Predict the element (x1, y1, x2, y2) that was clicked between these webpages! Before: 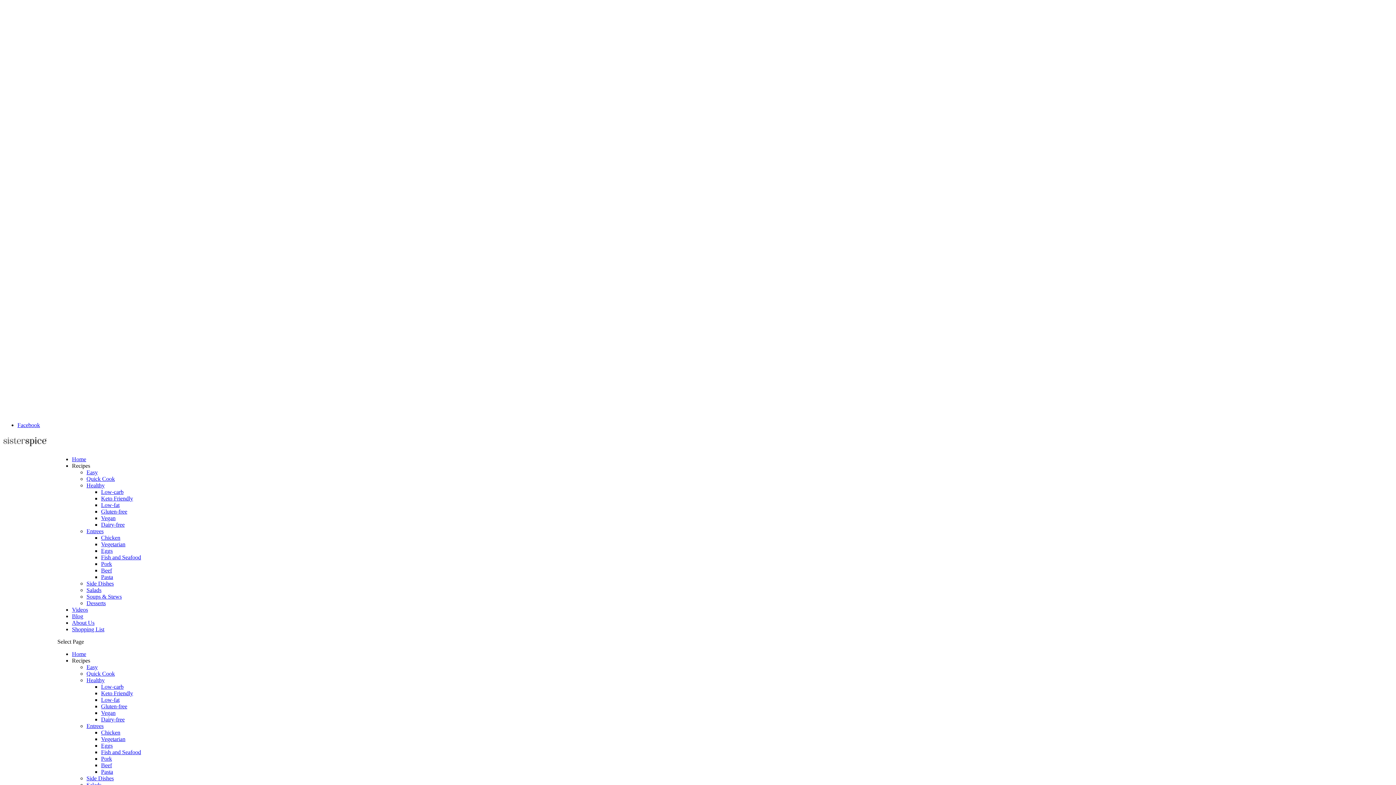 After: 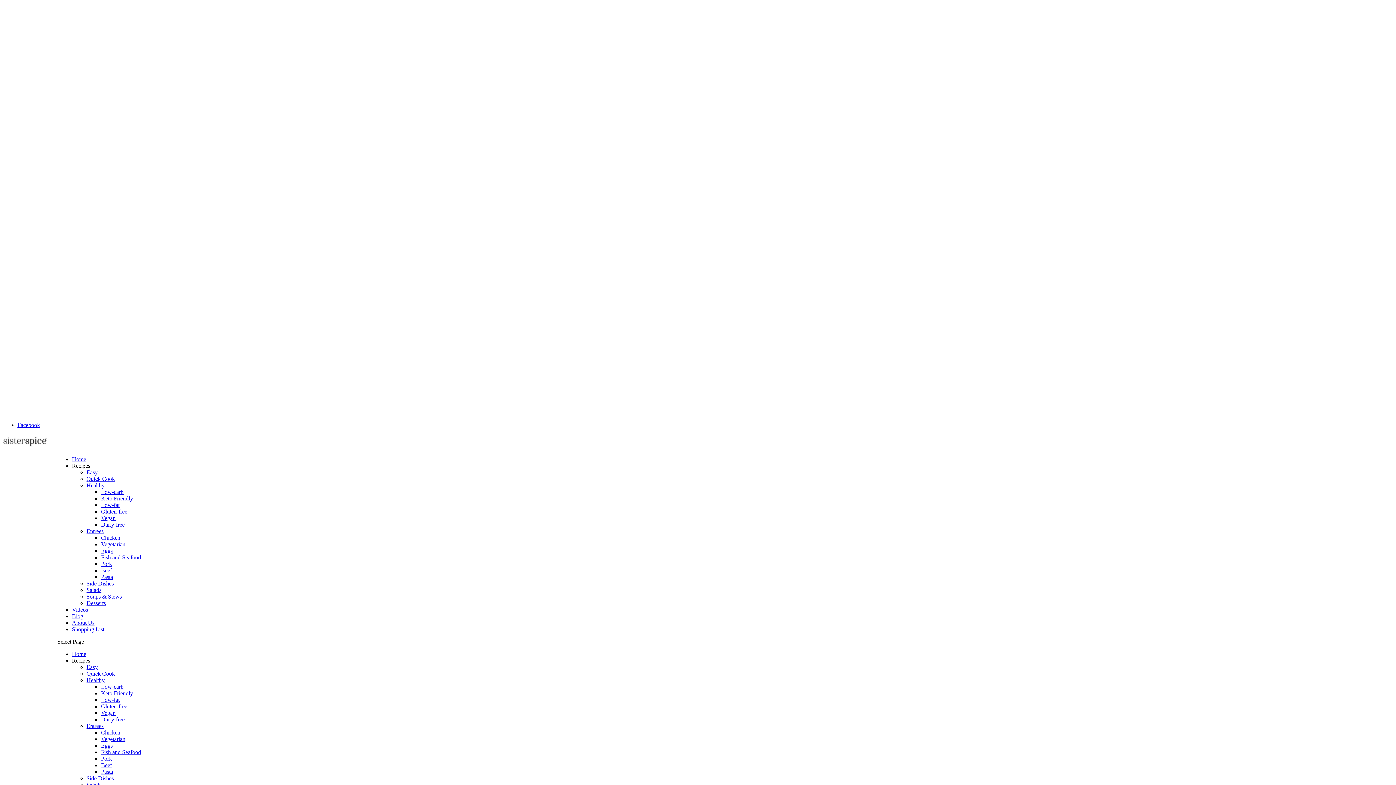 Action: label: Fish and Seafood bbox: (101, 554, 141, 560)